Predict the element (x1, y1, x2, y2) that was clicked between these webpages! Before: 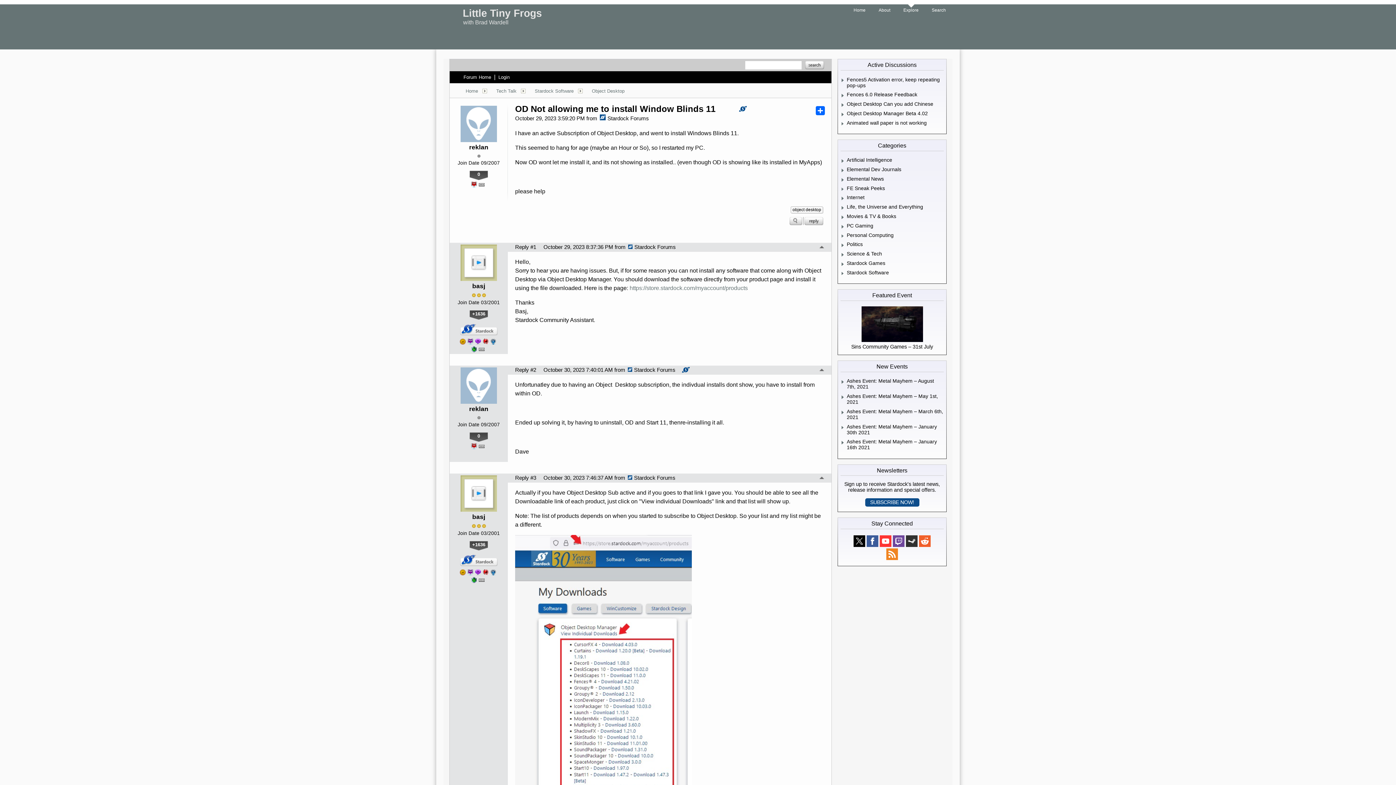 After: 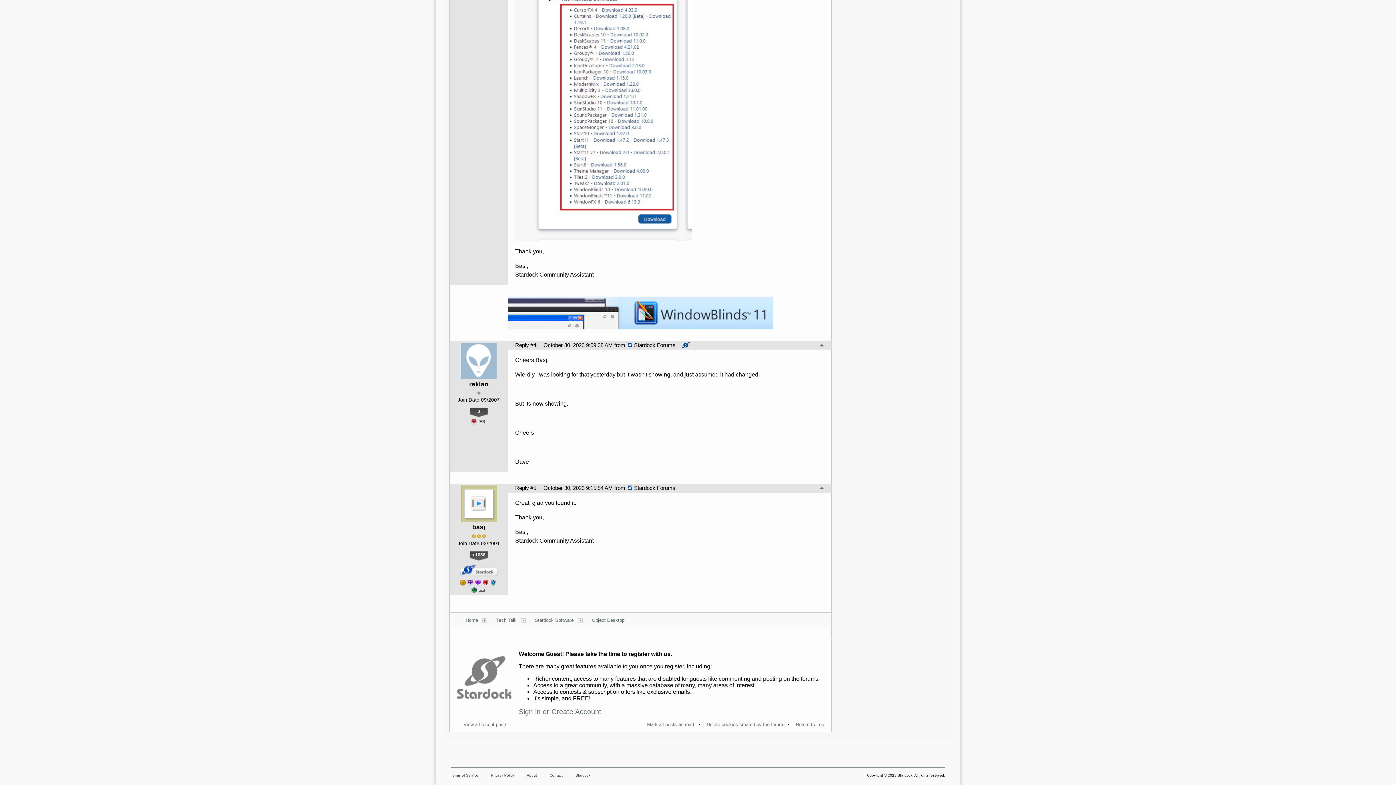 Action: bbox: (804, 217, 823, 225)